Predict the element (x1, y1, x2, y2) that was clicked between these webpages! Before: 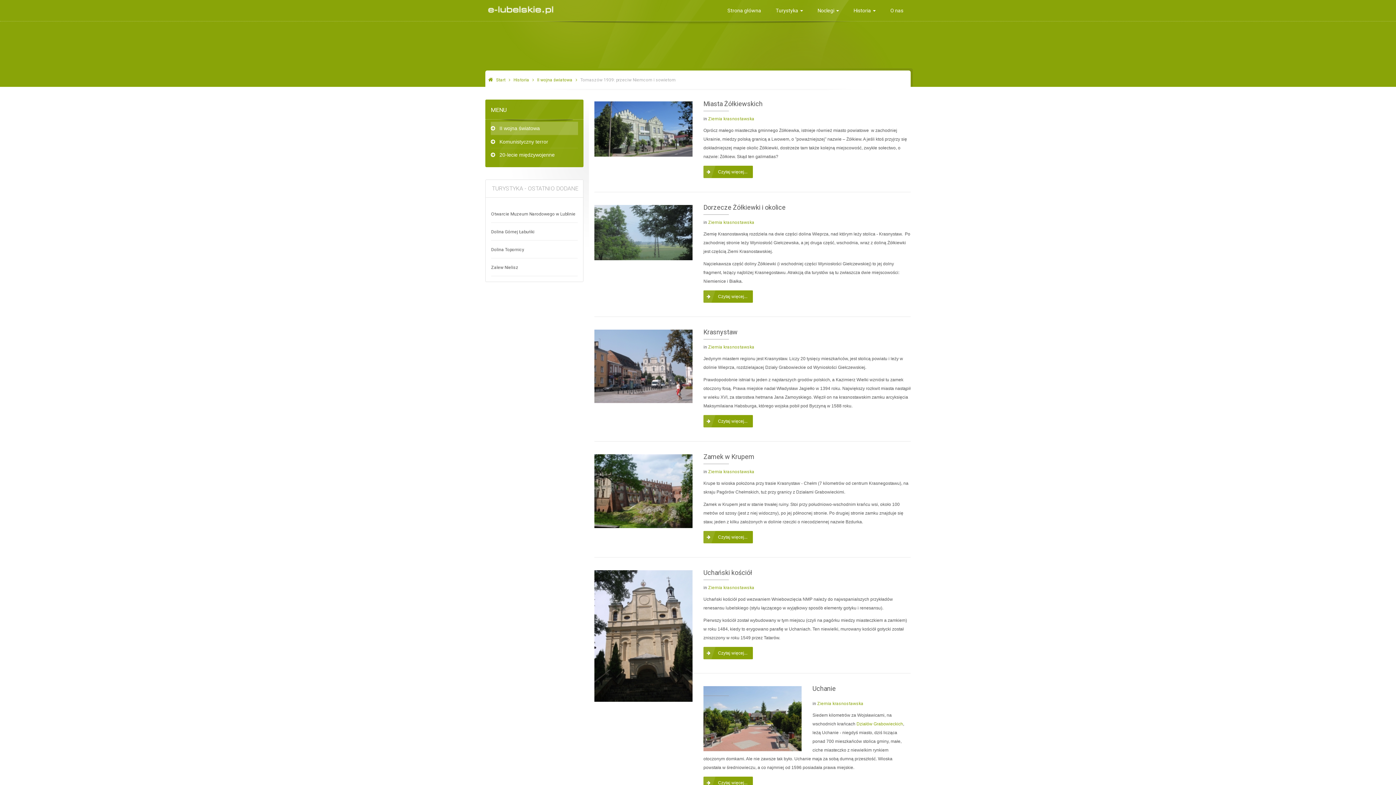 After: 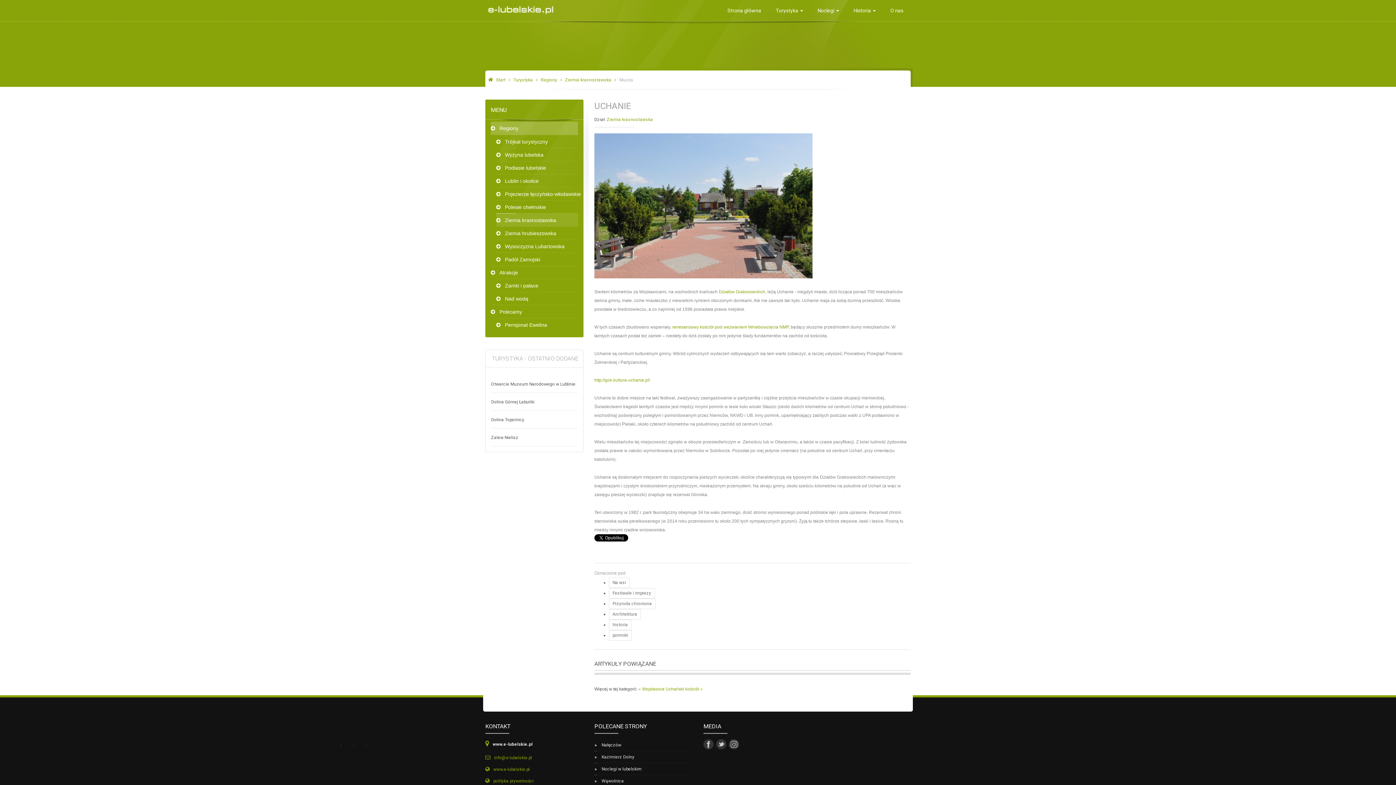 Action: bbox: (703, 777, 753, 789) label: Czytaj więcej...